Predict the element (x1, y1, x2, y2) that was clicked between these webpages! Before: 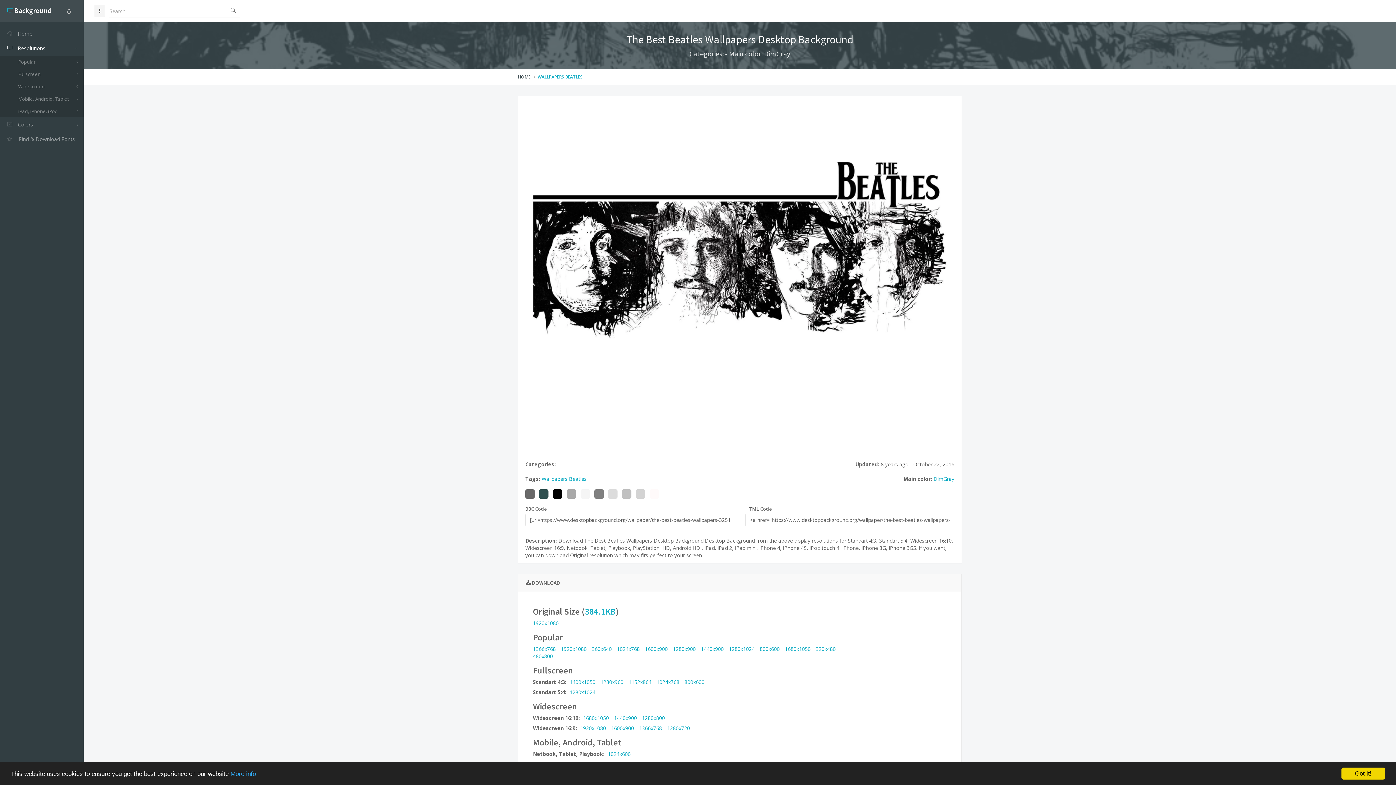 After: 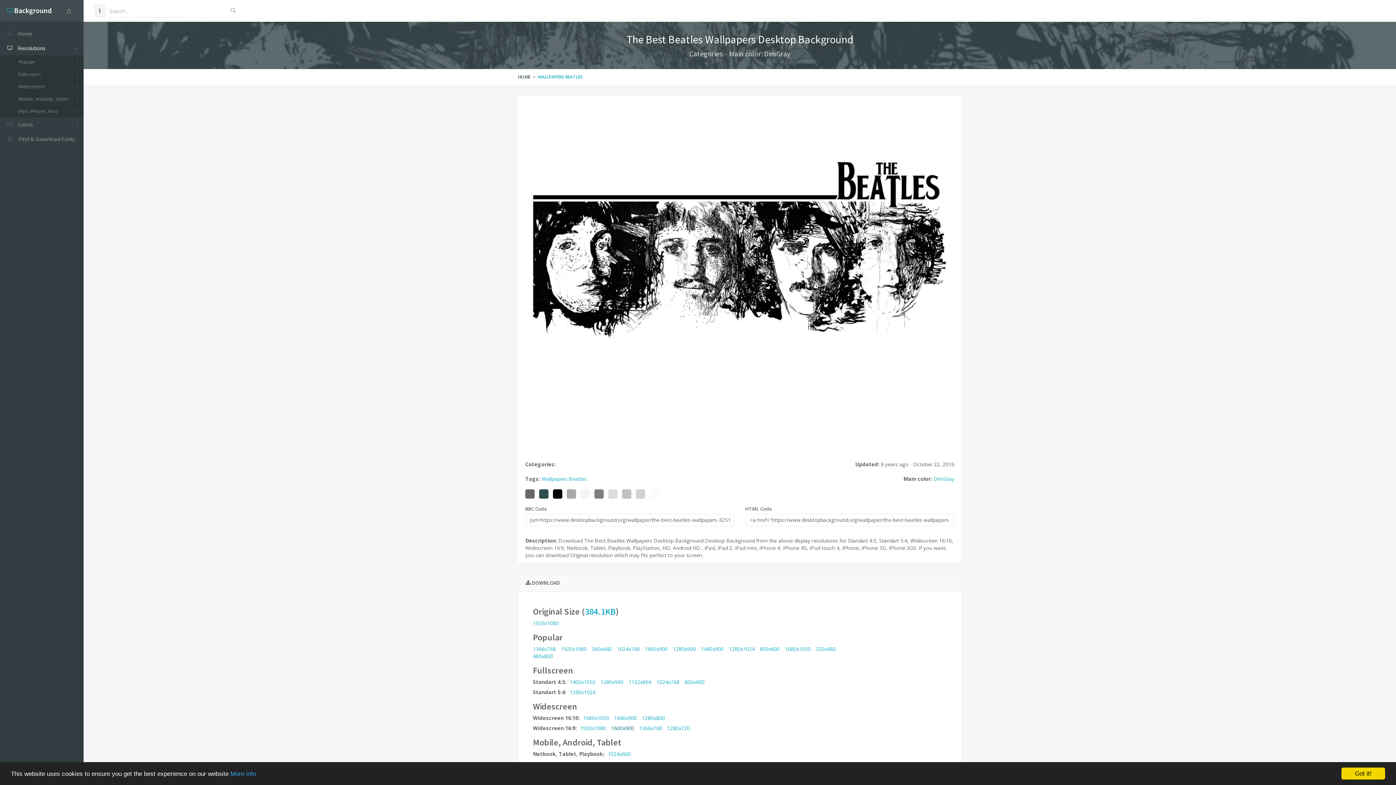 Action: label: 1600x900 bbox: (611, 725, 634, 731)